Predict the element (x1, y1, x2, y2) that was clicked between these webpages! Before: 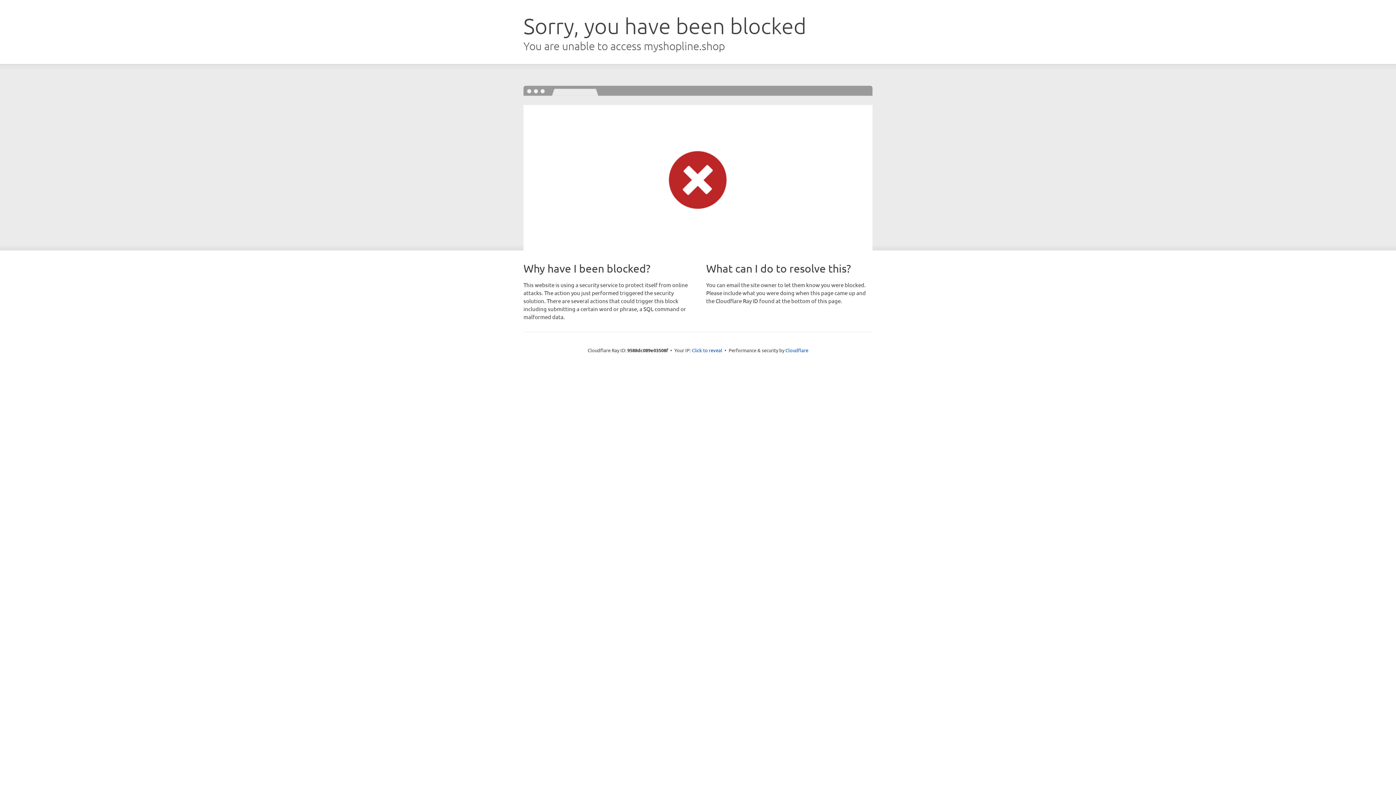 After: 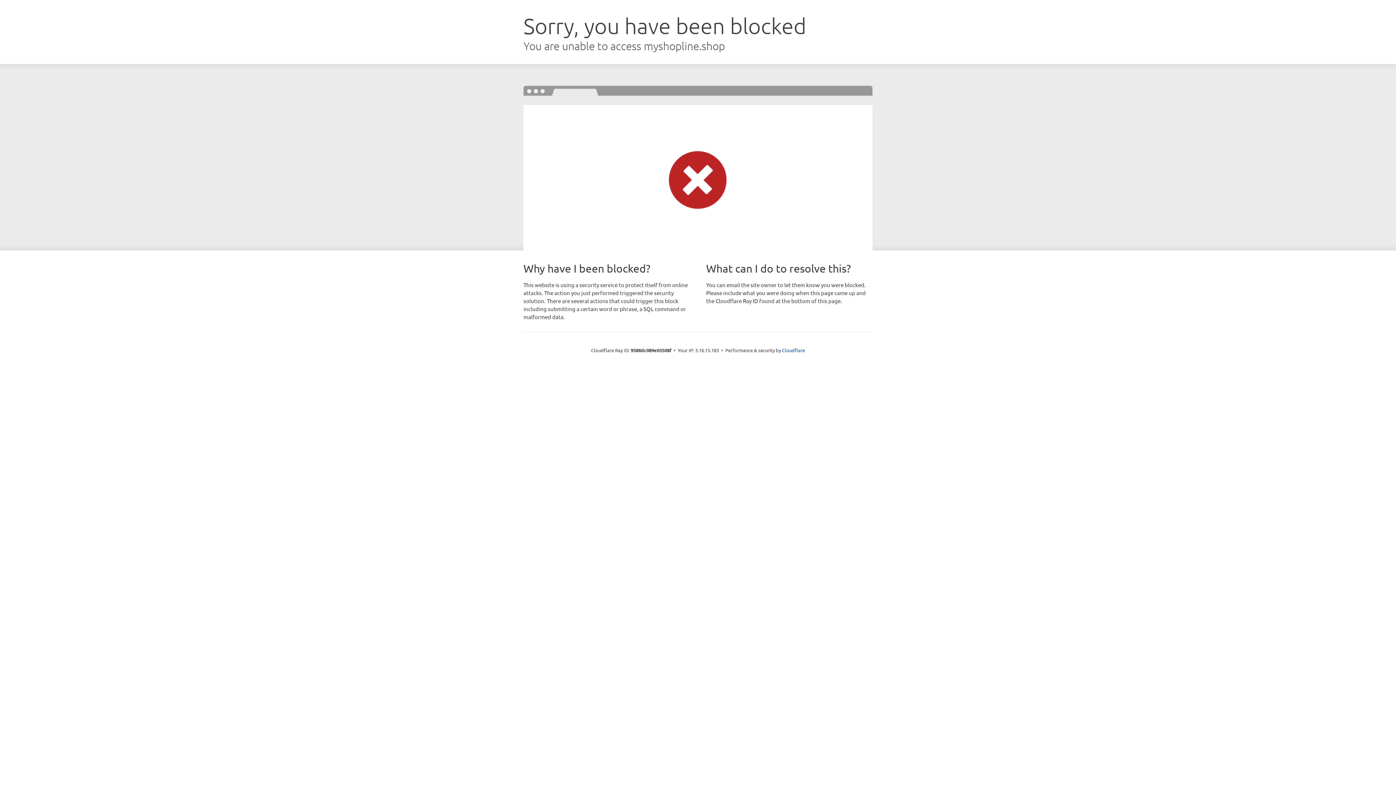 Action: label: Click to reveal bbox: (692, 346, 722, 353)